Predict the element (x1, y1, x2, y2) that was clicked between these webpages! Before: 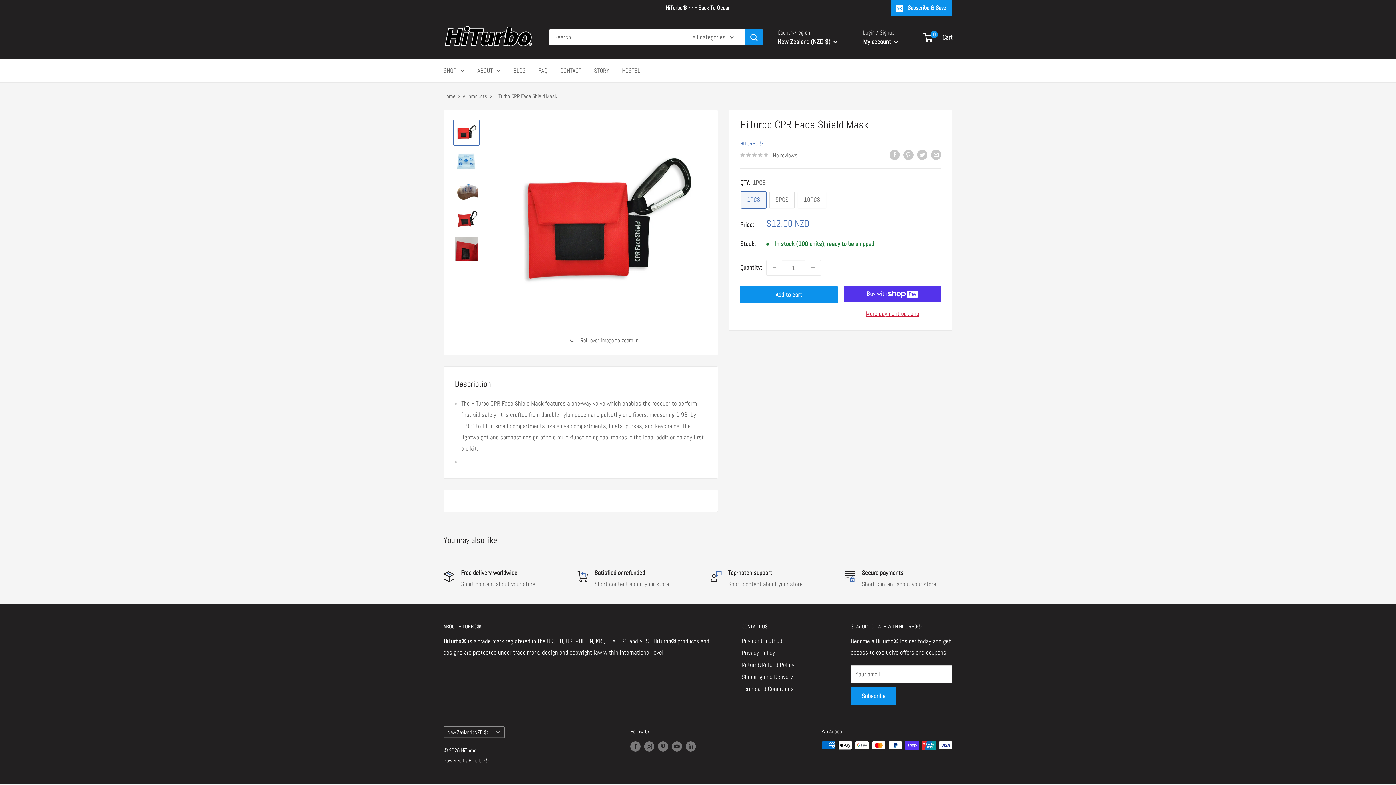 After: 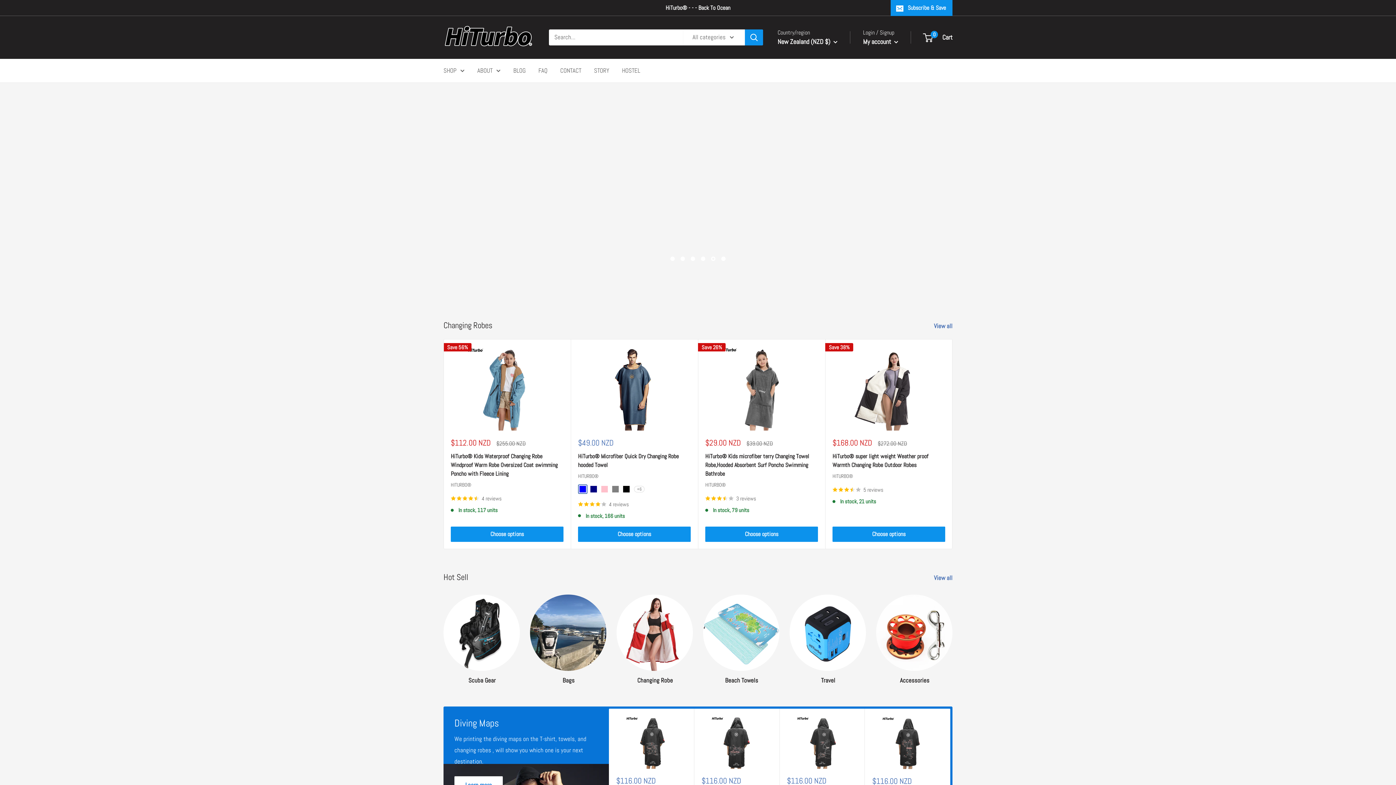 Action: label: HiTurbo bbox: (443, 23, 534, 51)